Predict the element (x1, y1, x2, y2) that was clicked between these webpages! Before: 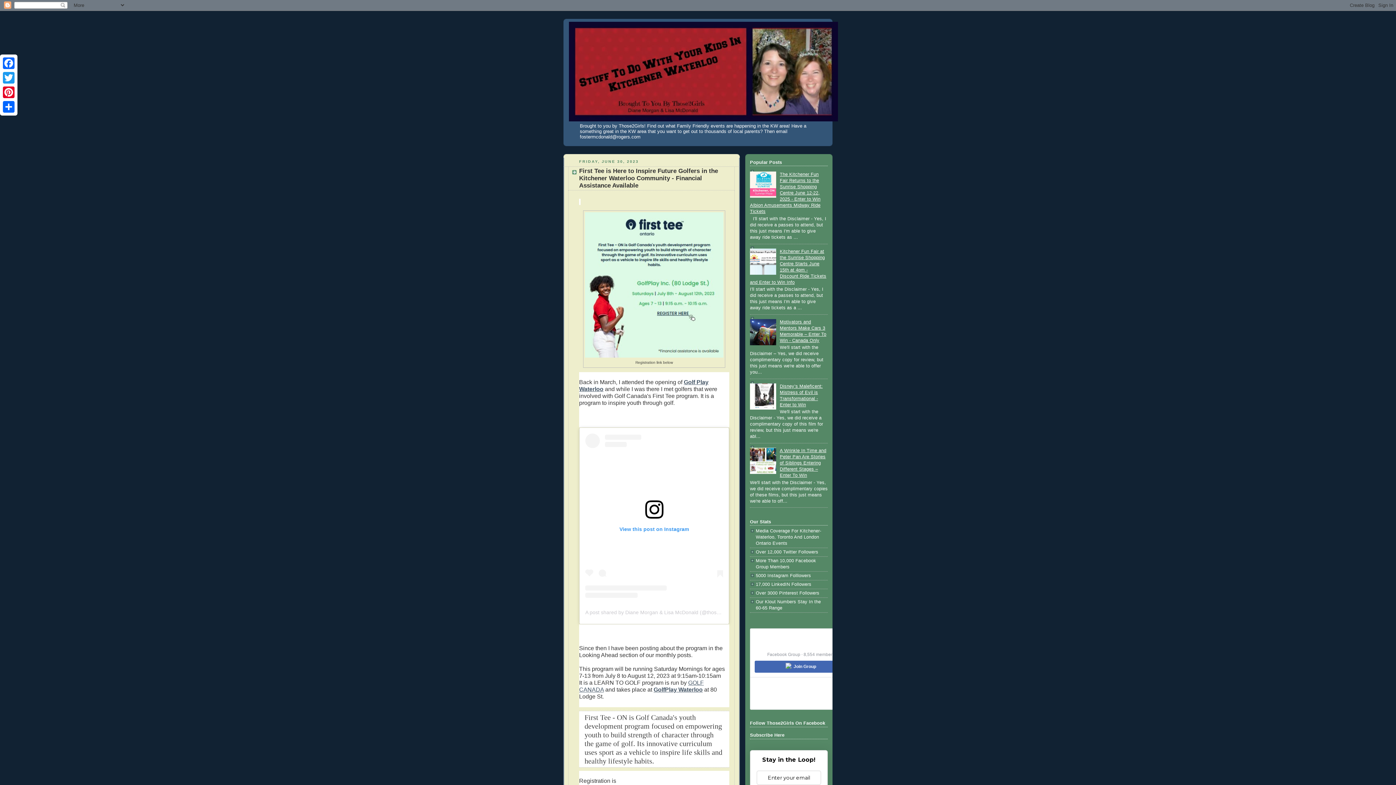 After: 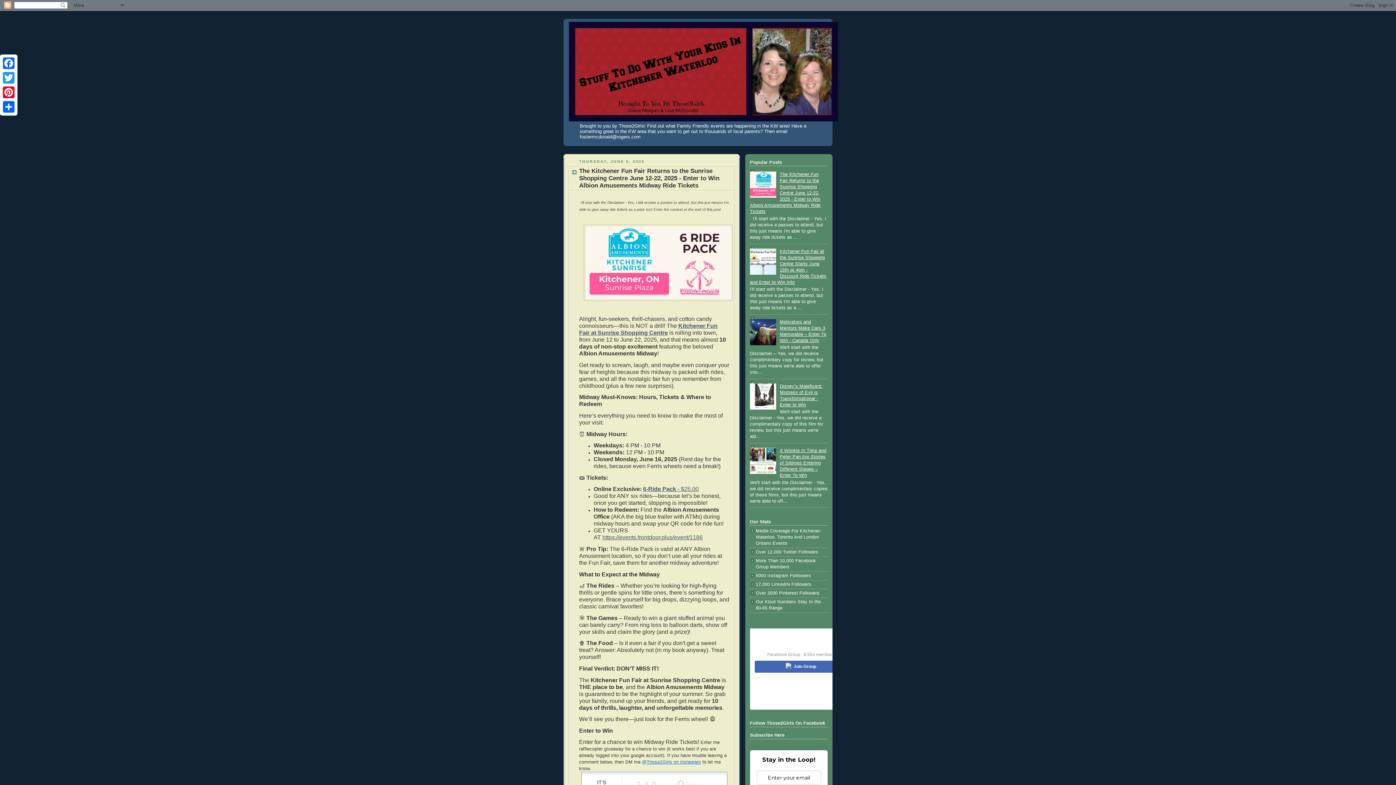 Action: bbox: (750, 172, 820, 214) label: The Kitchener Fun Fair Returns to the Sunrise Shopping Centre June 12-22, 2025 - Enter to Win Albion Amusements Midway Ride Tickets